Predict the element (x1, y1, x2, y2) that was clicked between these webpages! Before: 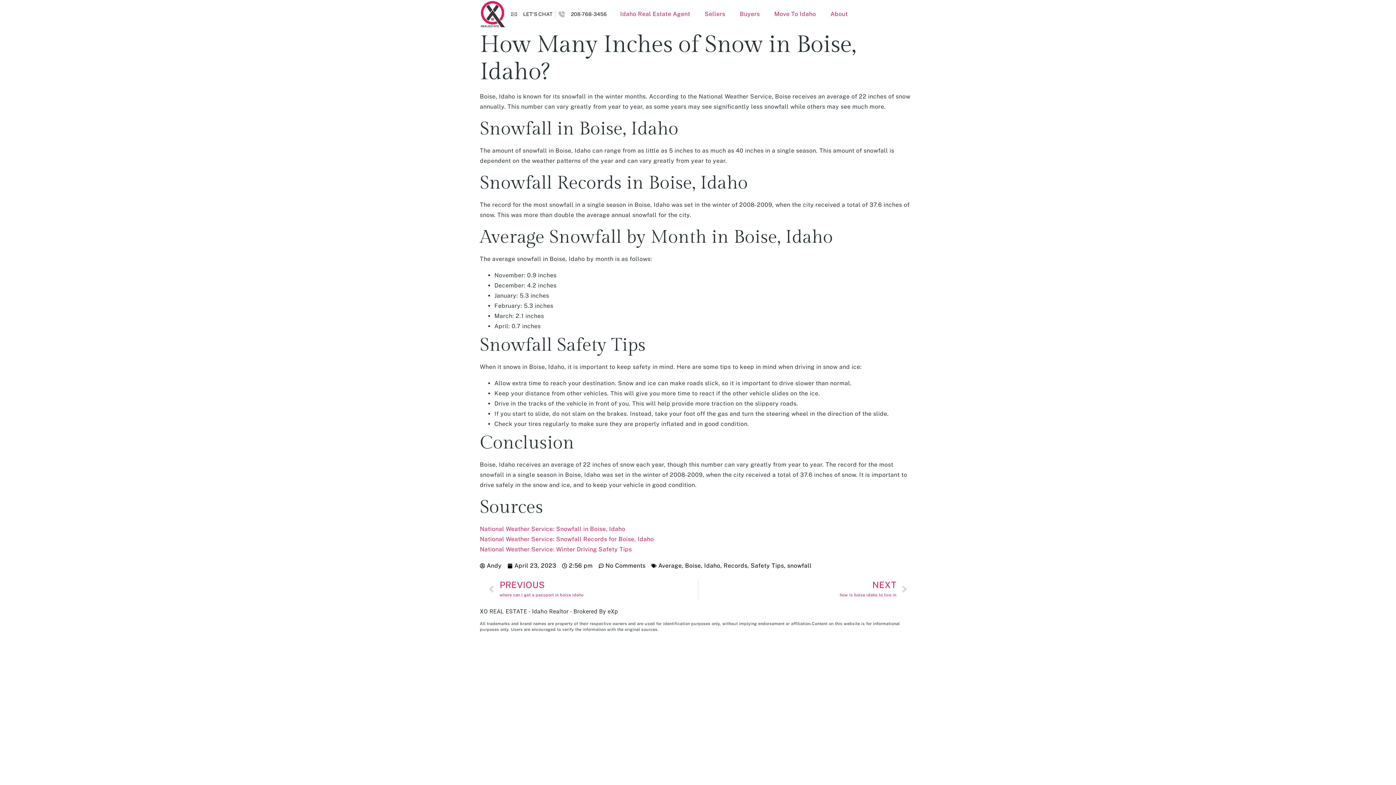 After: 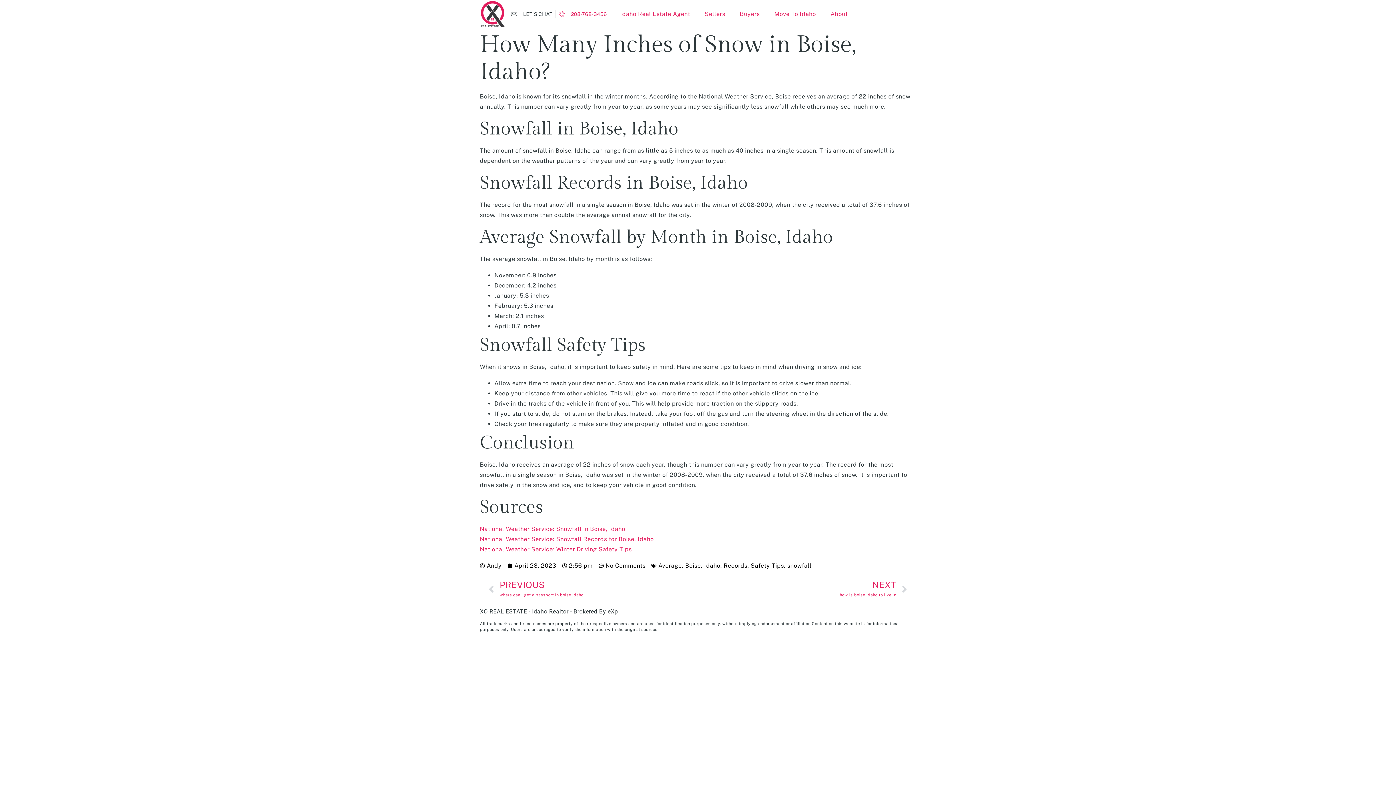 Action: bbox: (558, 6, 607, 14) label: 208-768-3456